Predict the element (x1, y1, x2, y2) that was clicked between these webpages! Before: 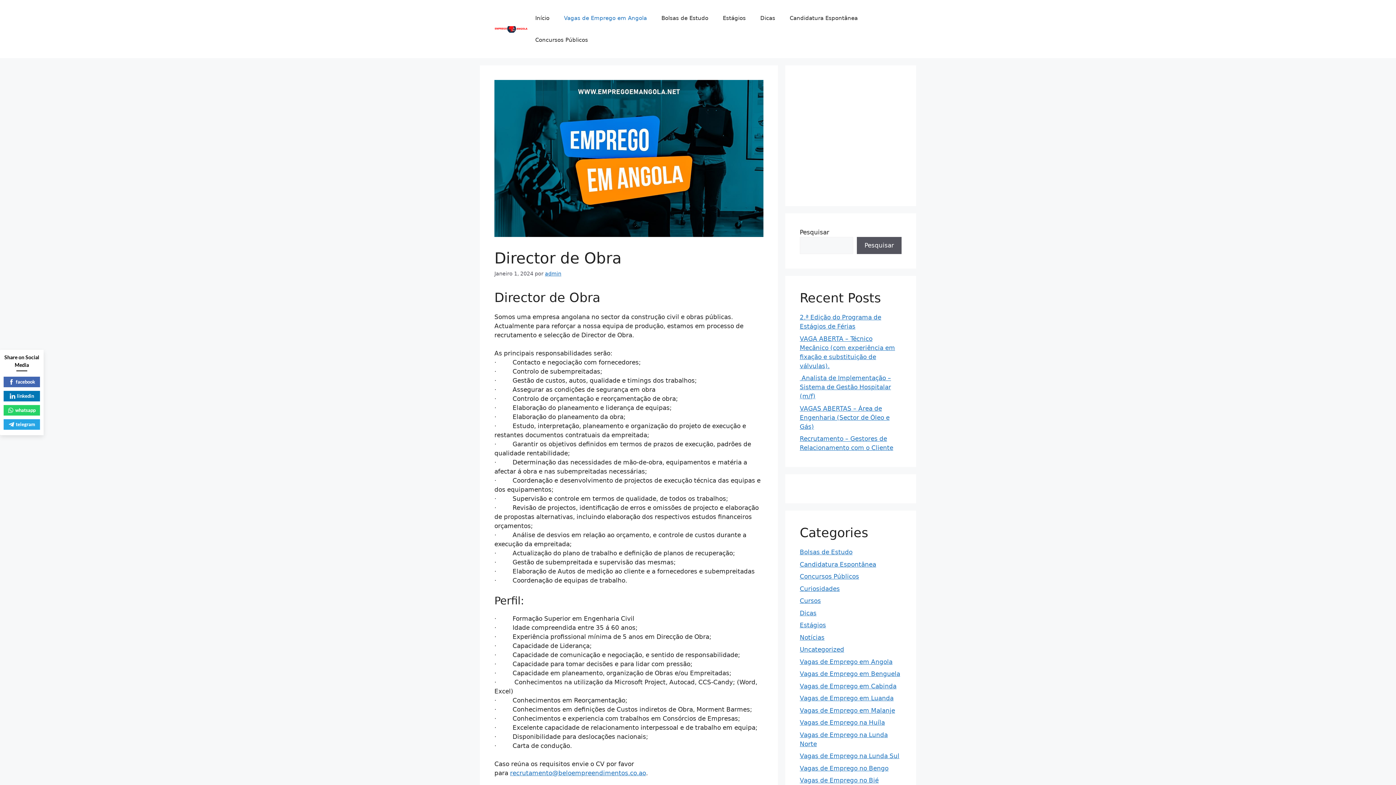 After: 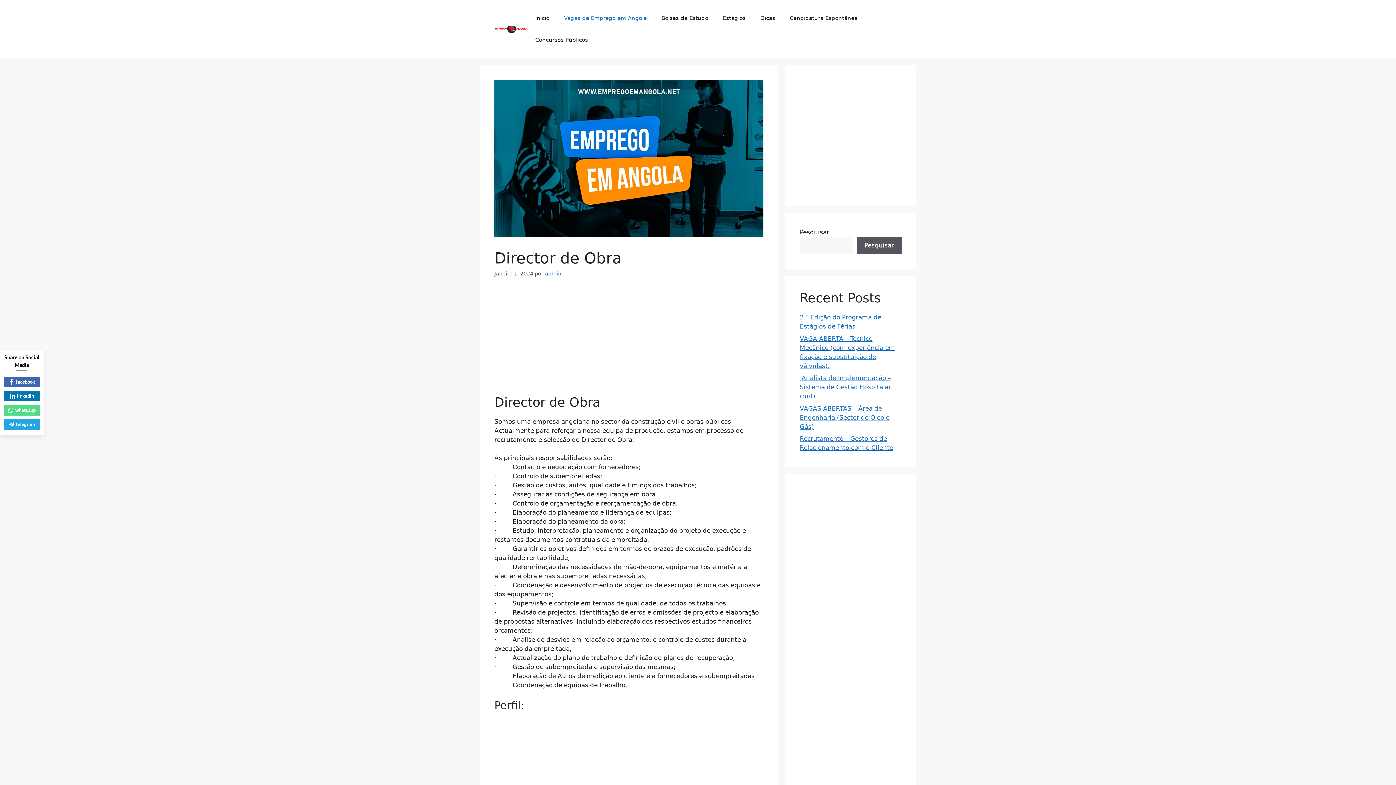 Action: label: whatsapp bbox: (3, 405, 40, 415)